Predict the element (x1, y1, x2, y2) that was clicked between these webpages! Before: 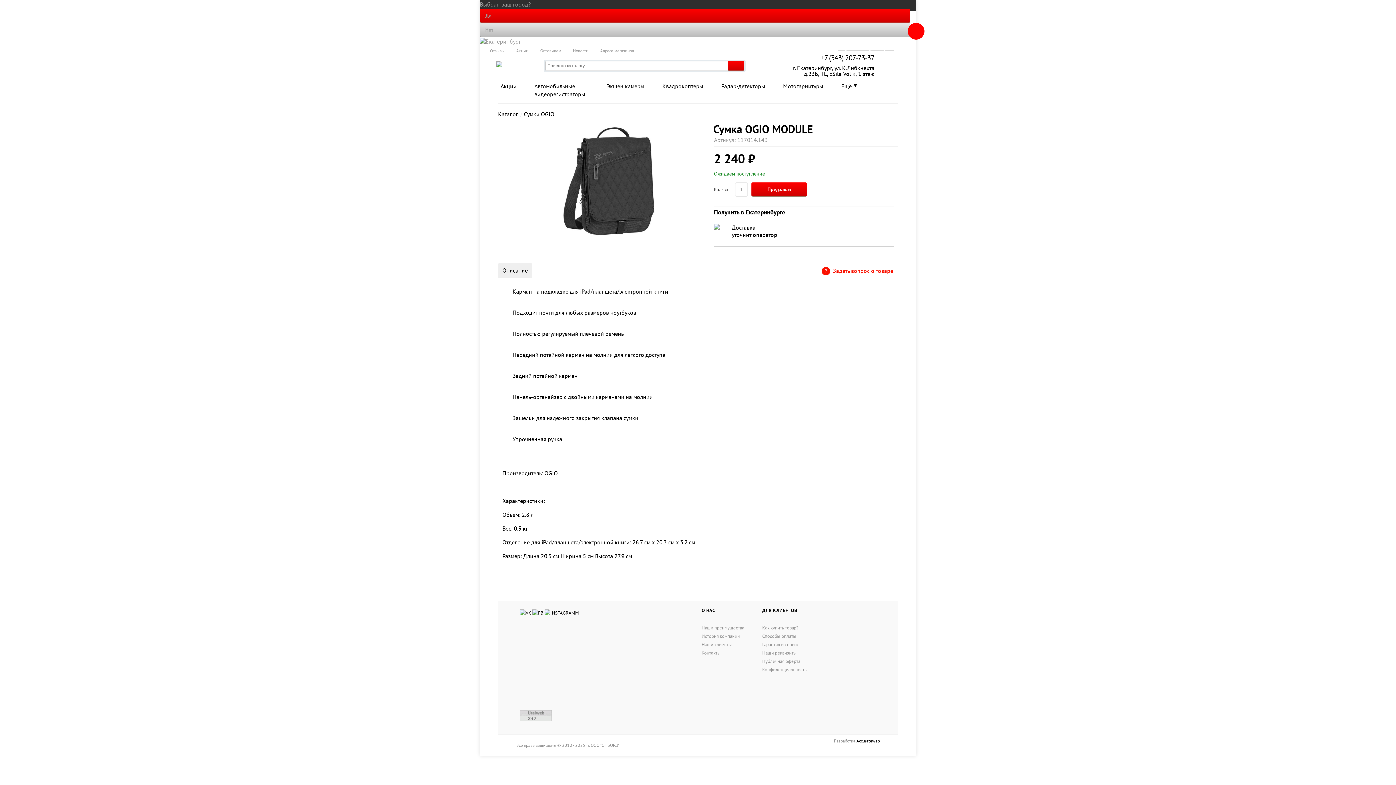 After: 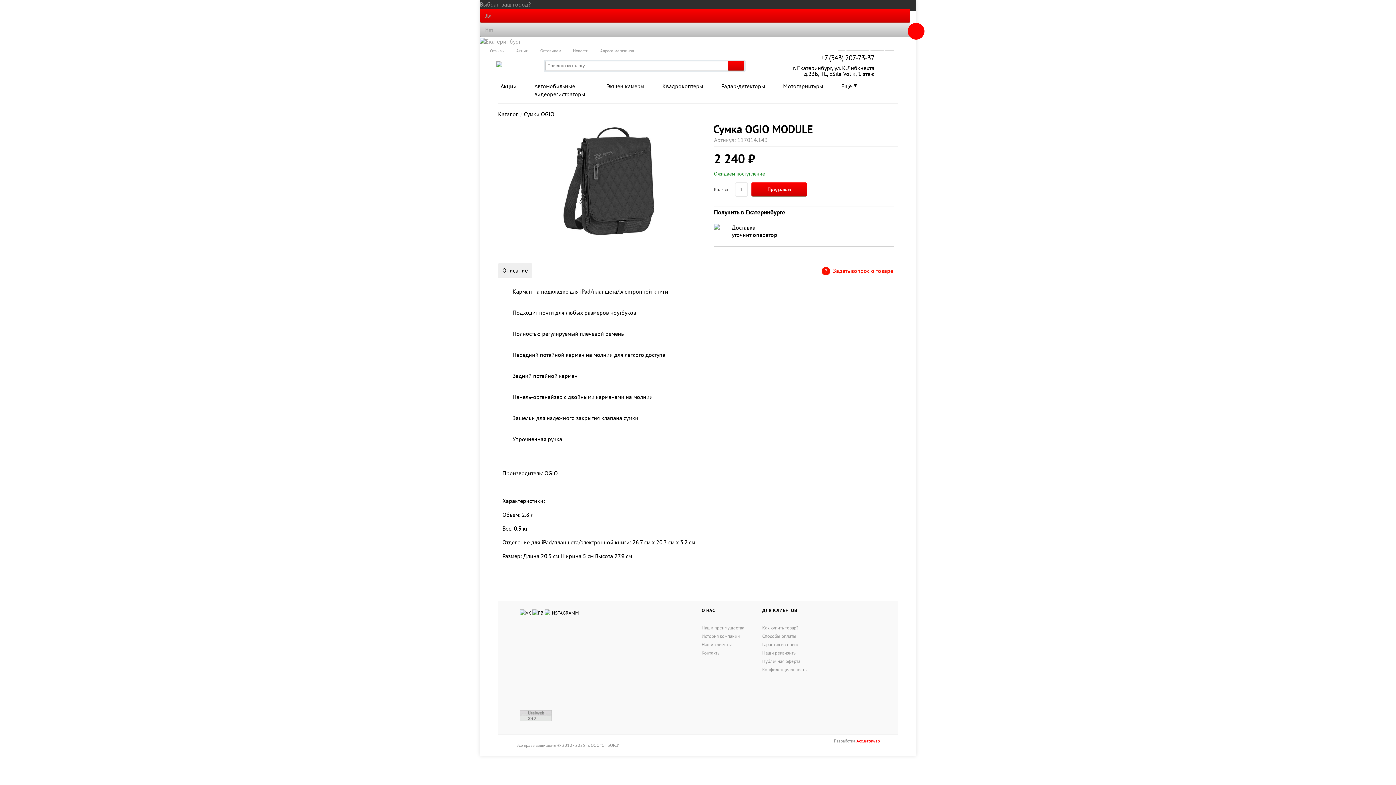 Action: bbox: (856, 738, 880, 744) label: Accurateweb